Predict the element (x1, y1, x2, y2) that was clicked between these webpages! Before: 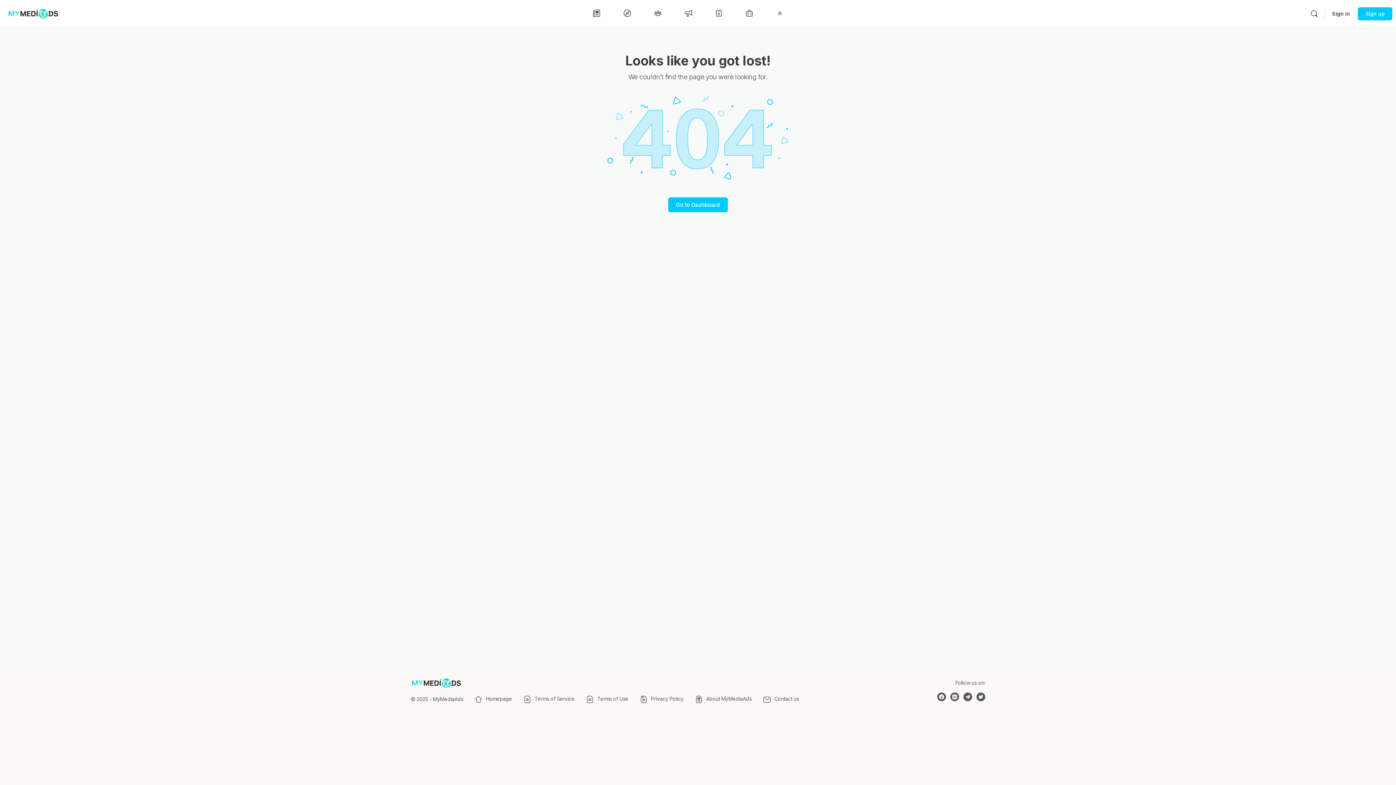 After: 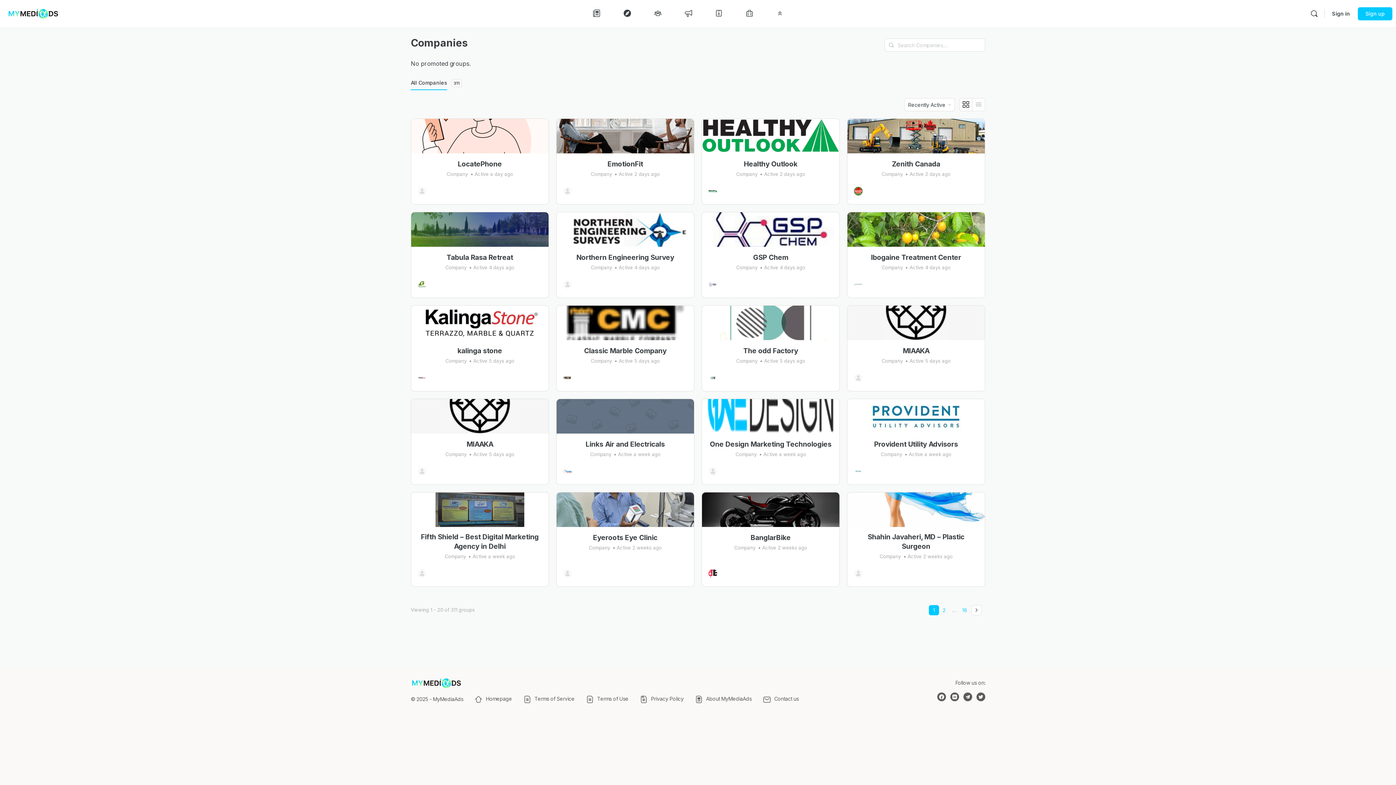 Action: bbox: (614, 0, 640, 27)